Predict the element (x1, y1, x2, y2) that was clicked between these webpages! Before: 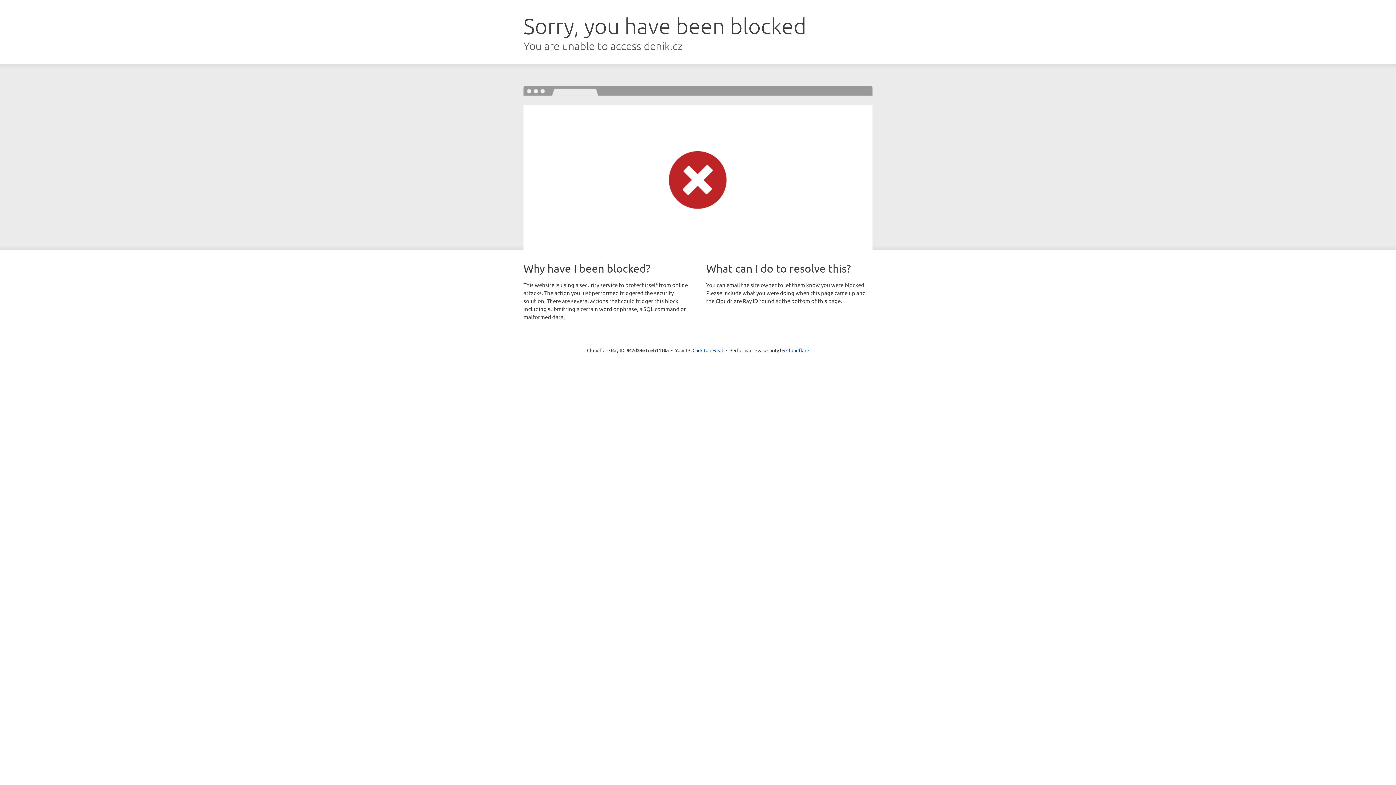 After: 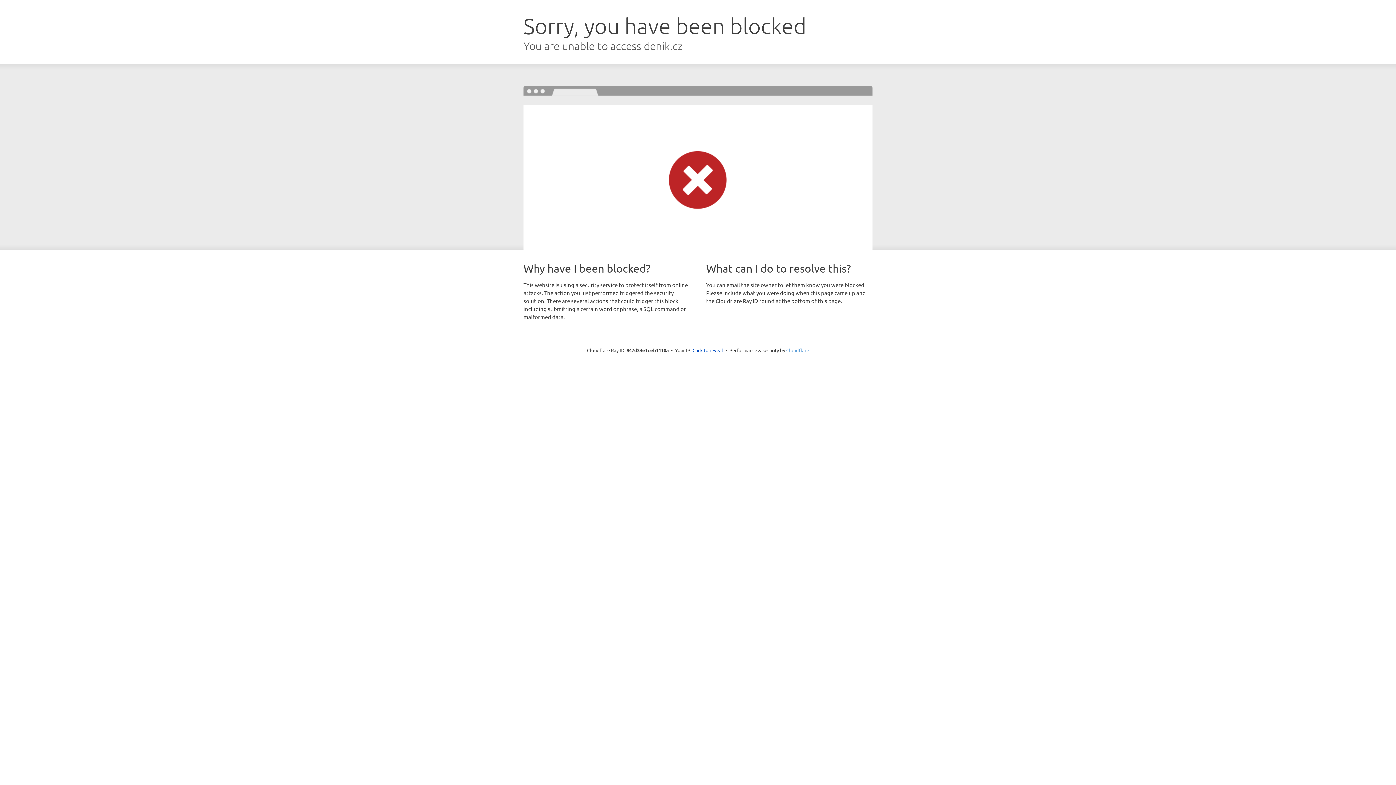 Action: bbox: (786, 347, 809, 353) label: Cloudflare